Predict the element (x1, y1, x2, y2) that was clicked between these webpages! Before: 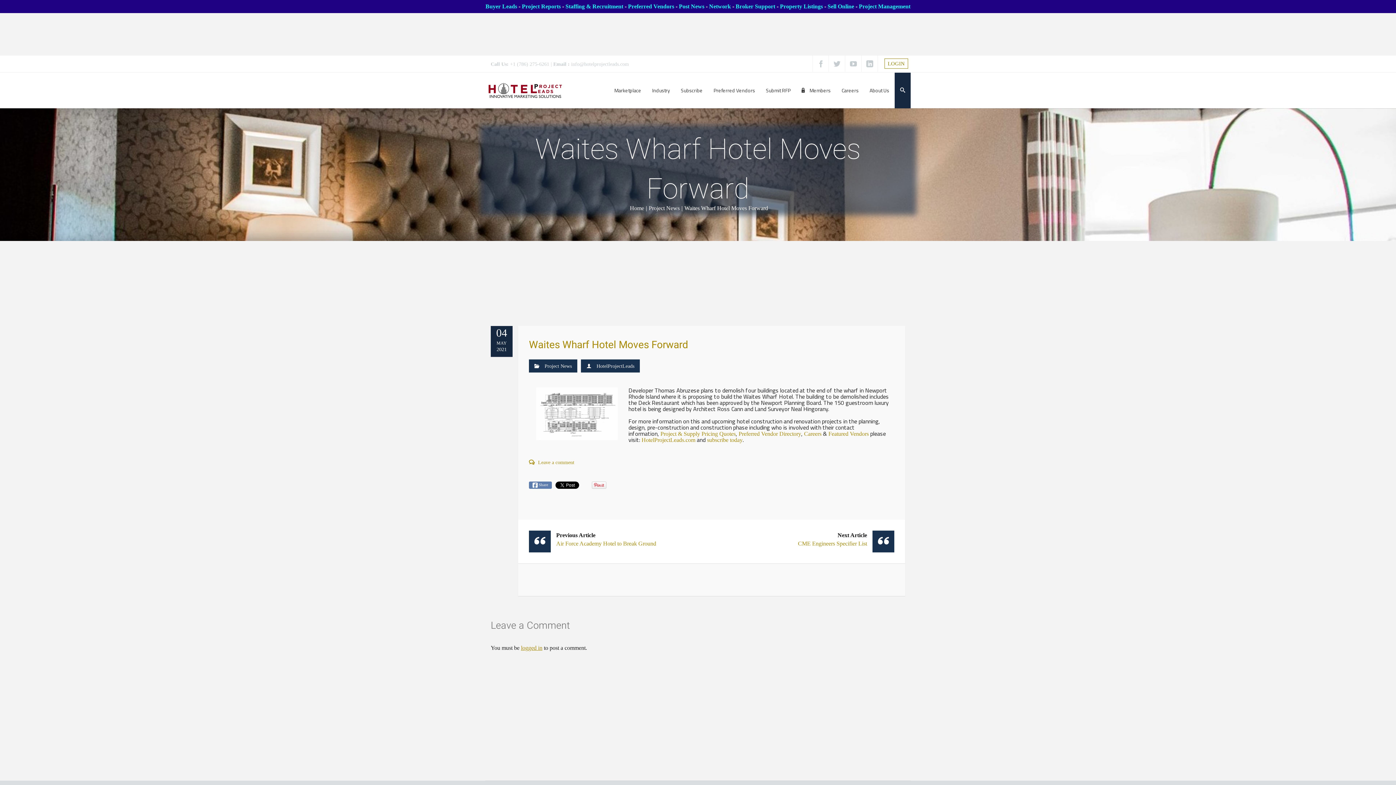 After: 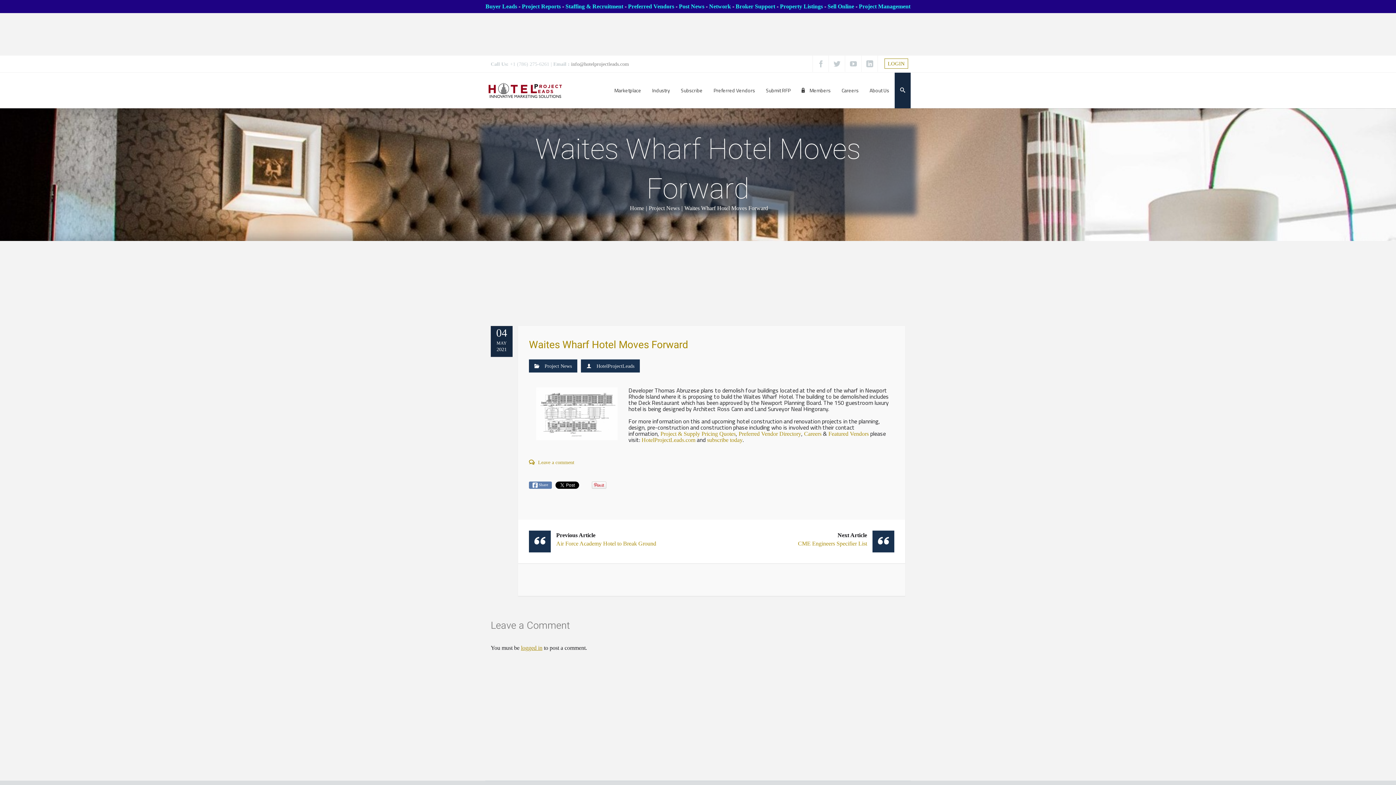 Action: label: info@hotelprojectleads.com bbox: (571, 61, 629, 66)